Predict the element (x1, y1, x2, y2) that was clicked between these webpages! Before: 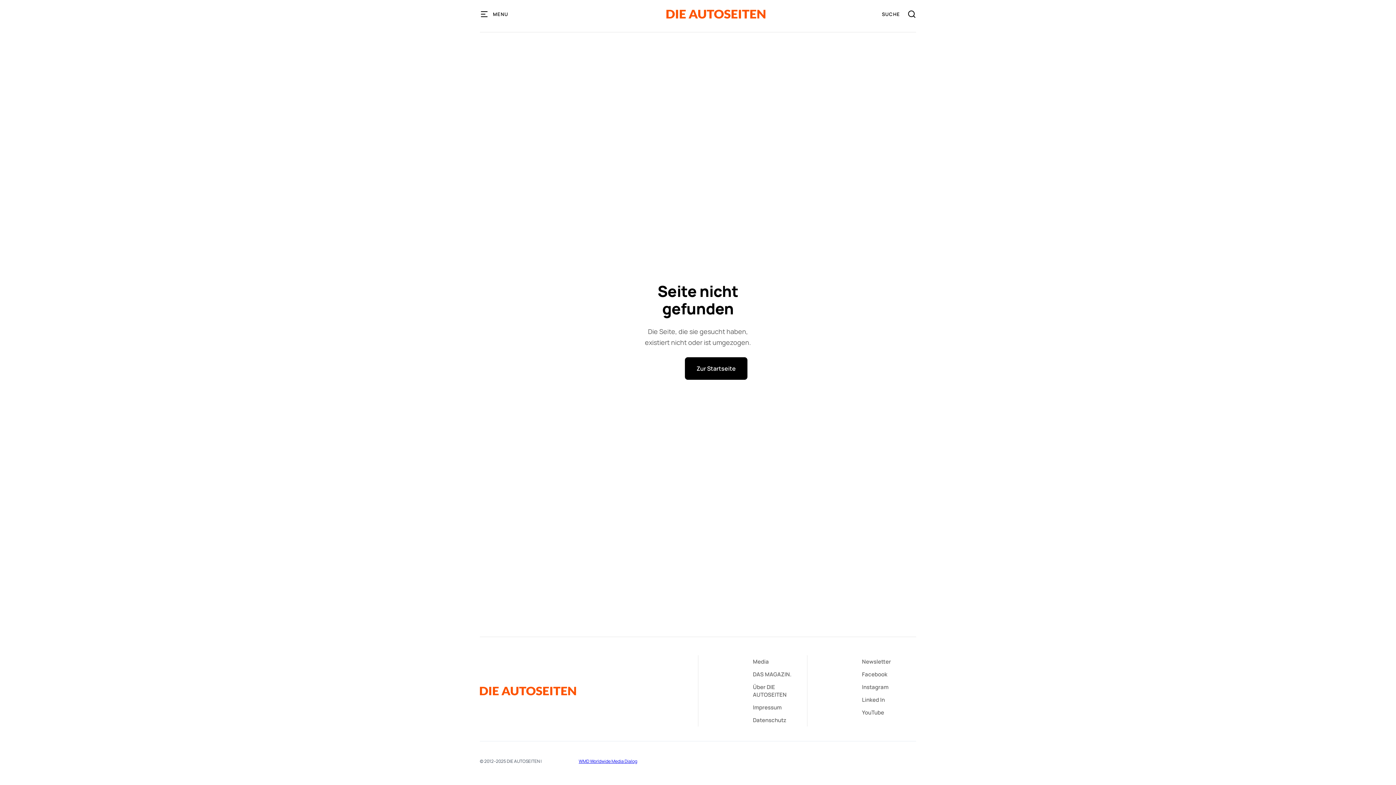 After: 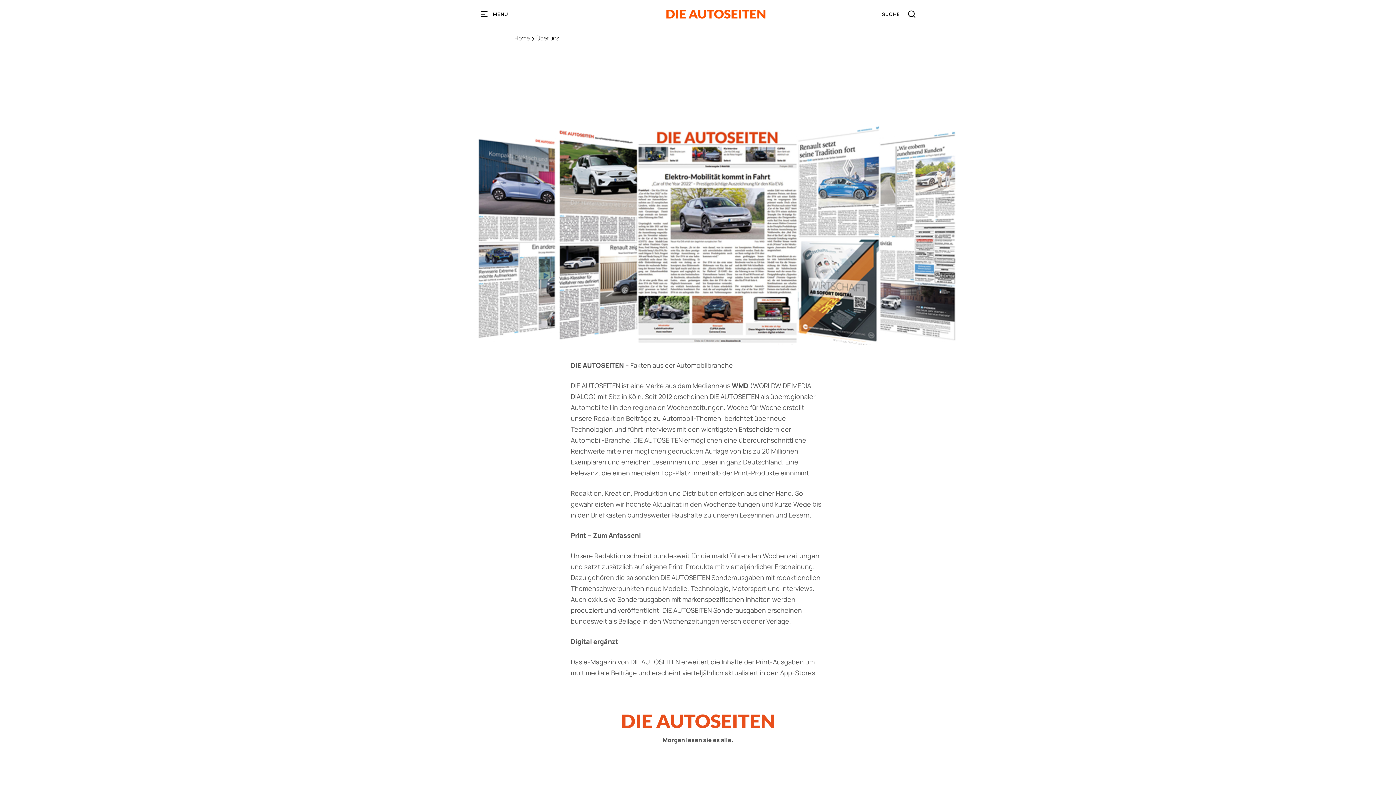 Action: label: Über DIE AUTOSEITEN bbox: (753, 681, 807, 701)